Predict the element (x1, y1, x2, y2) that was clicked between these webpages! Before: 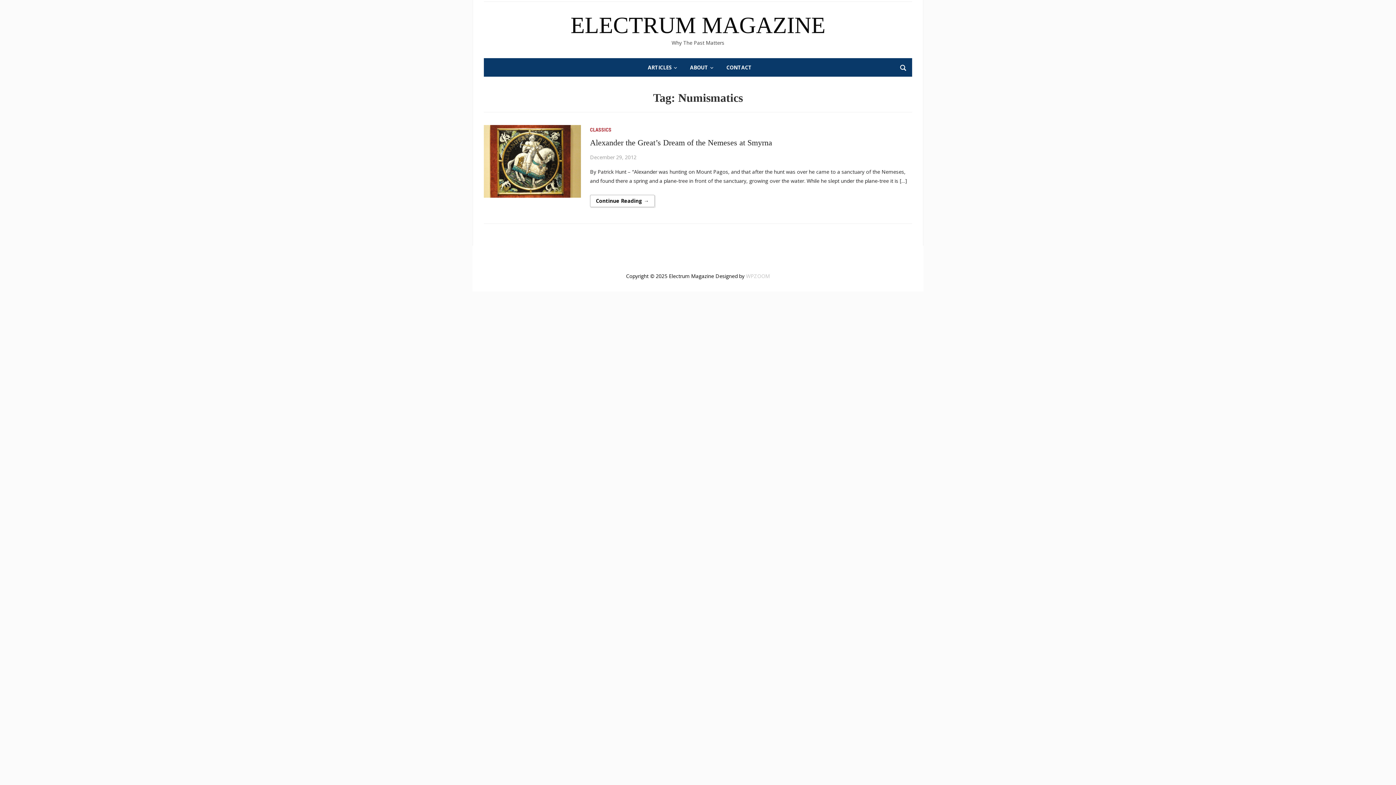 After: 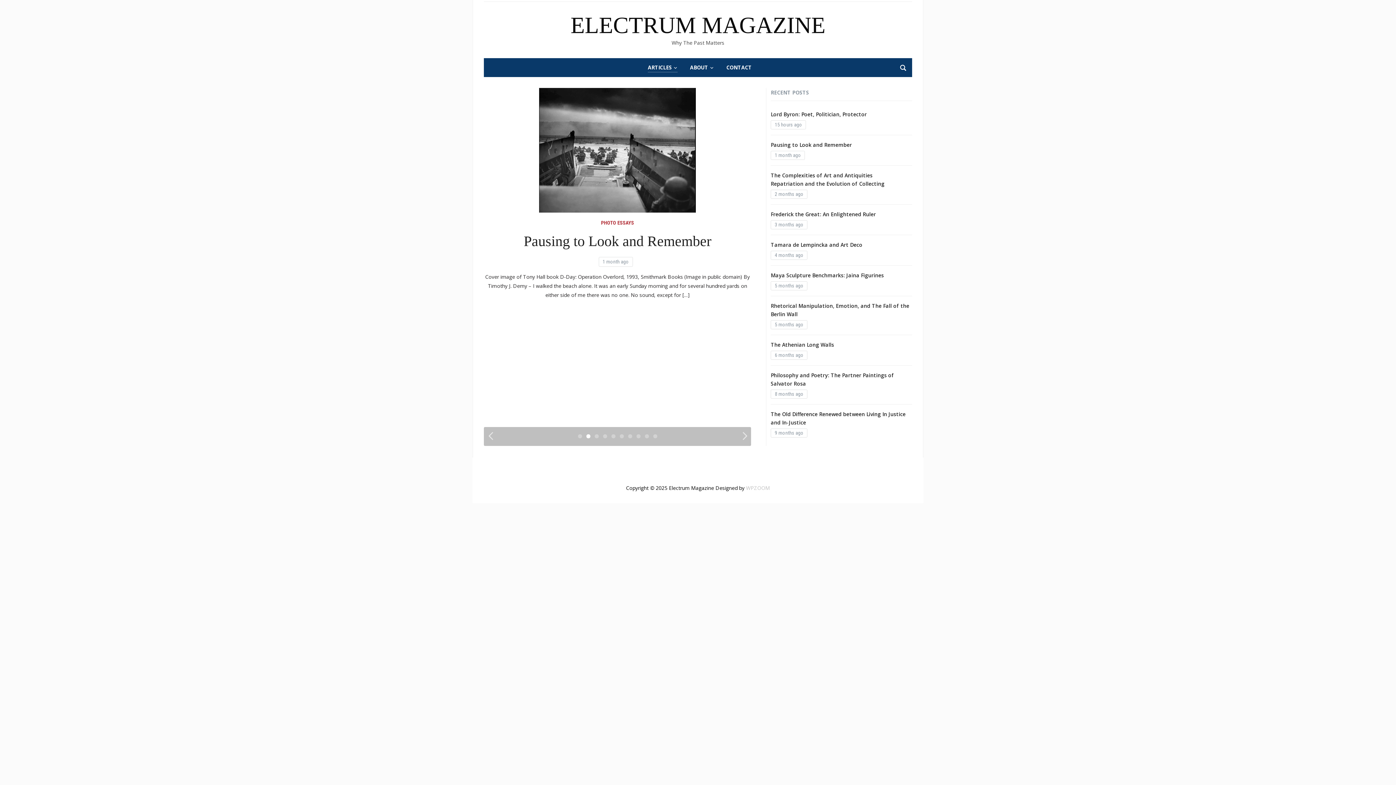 Action: label: ARTICLES bbox: (648, 62, 677, 72)